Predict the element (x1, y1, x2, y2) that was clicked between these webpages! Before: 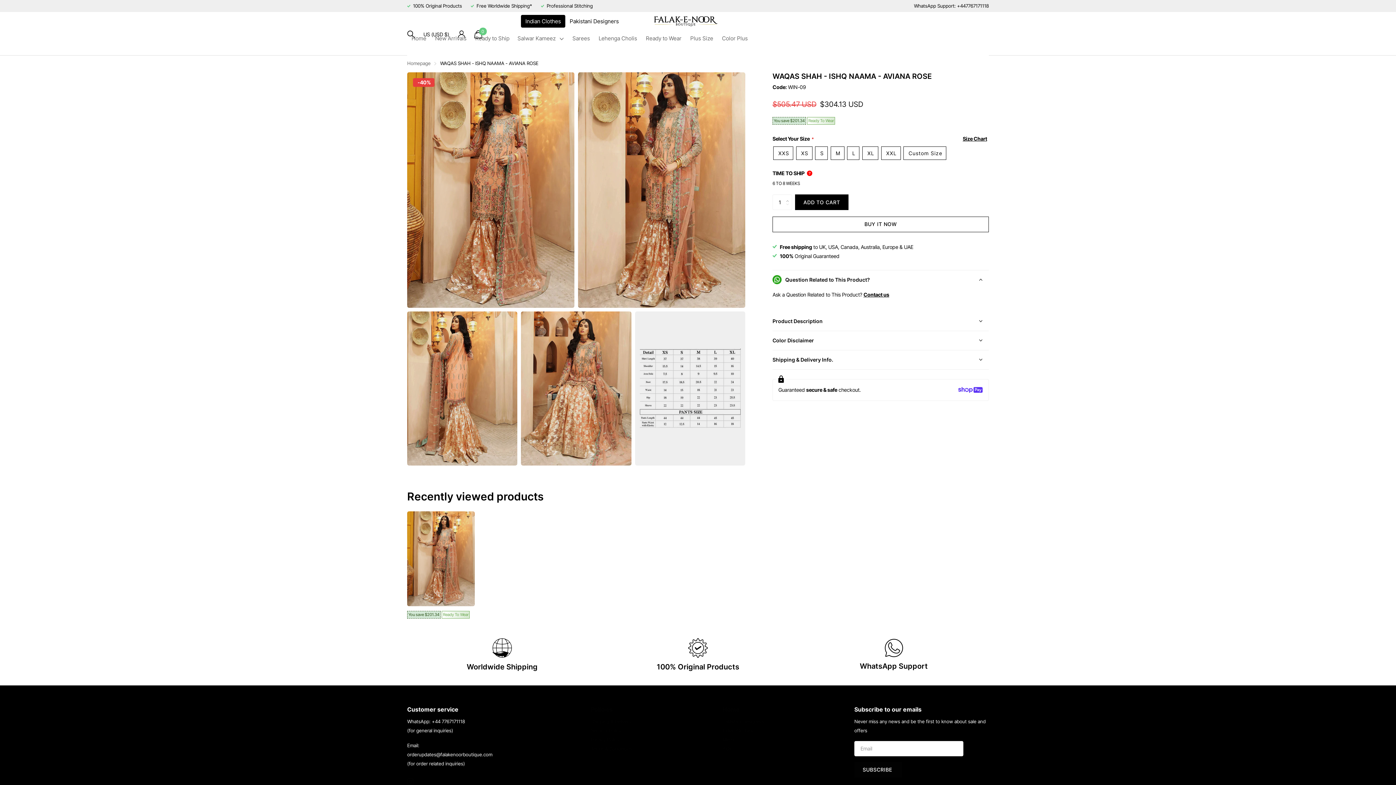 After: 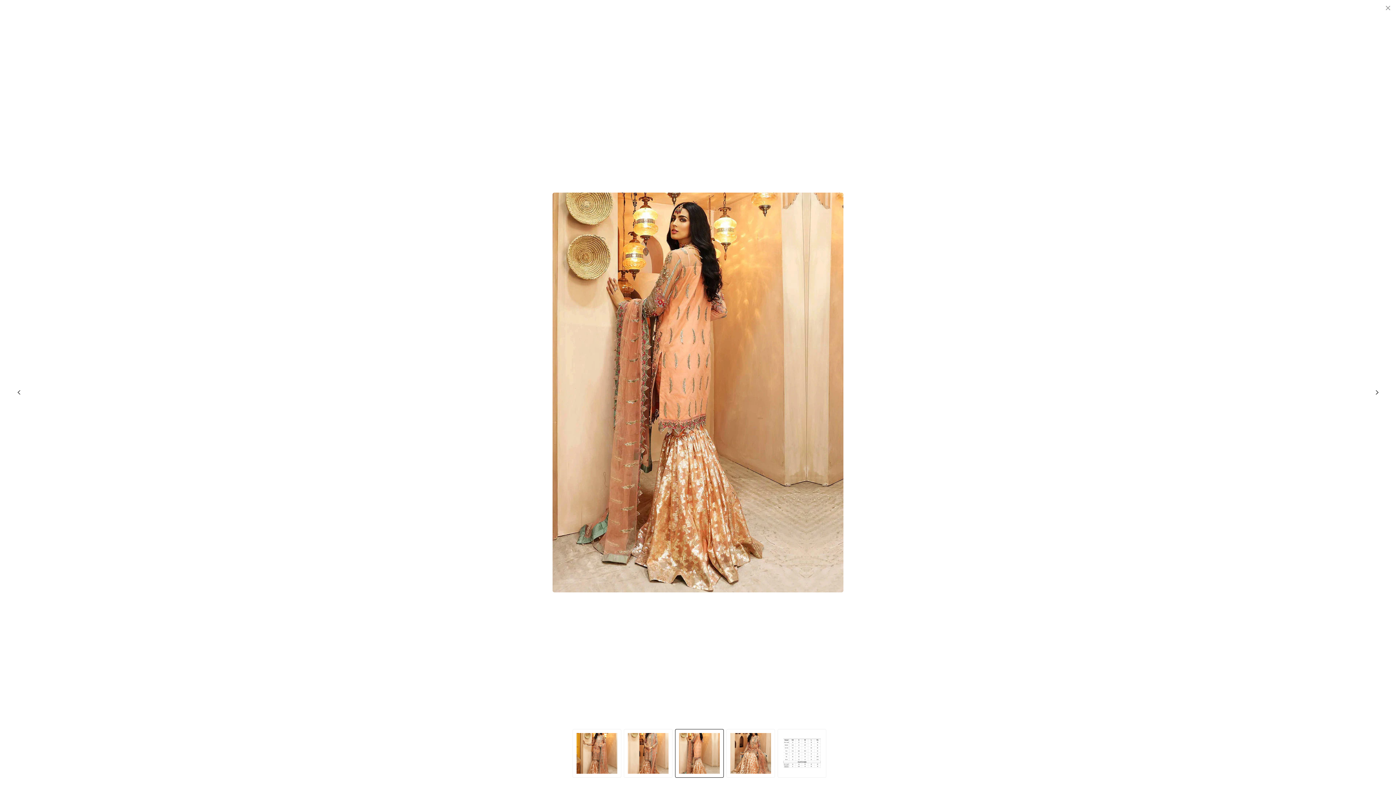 Action: bbox: (407, 311, 517, 465)